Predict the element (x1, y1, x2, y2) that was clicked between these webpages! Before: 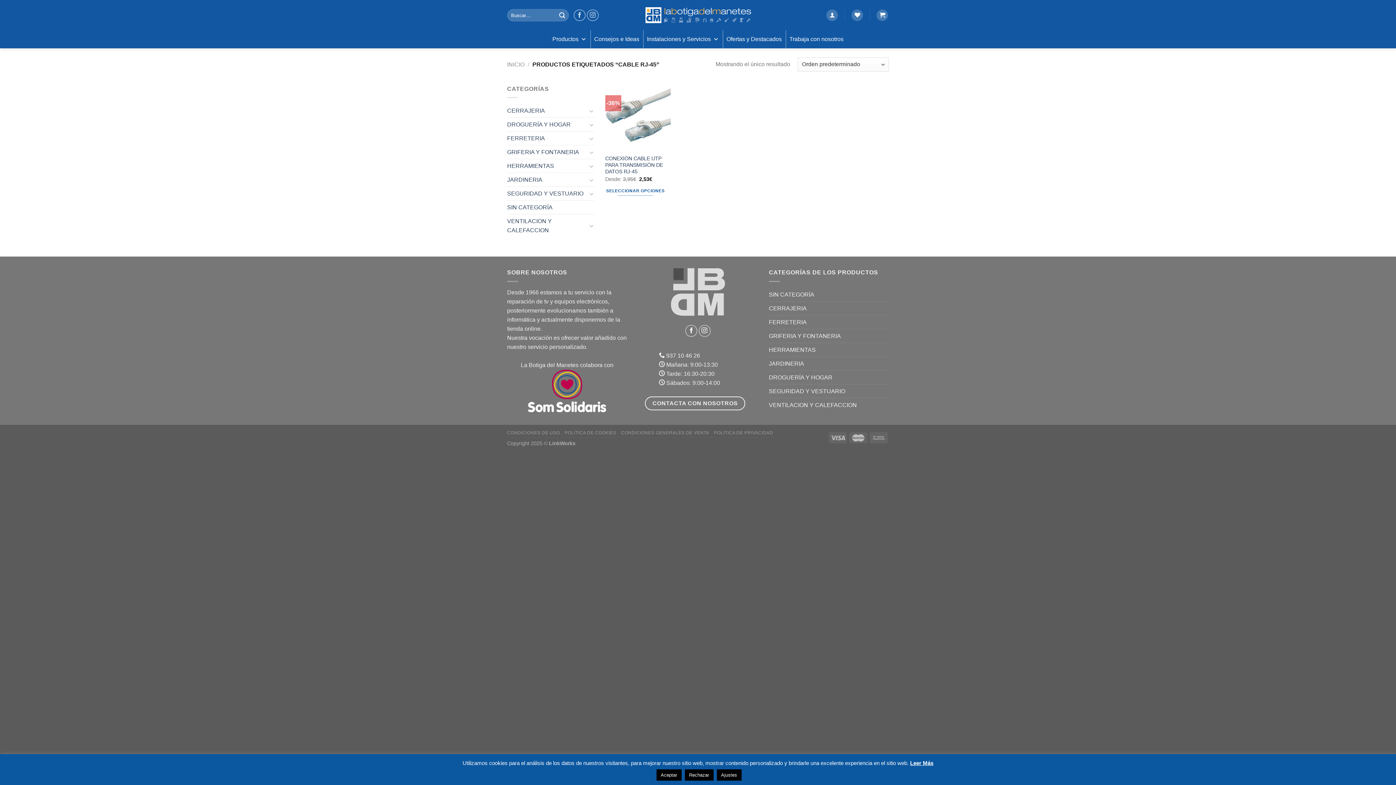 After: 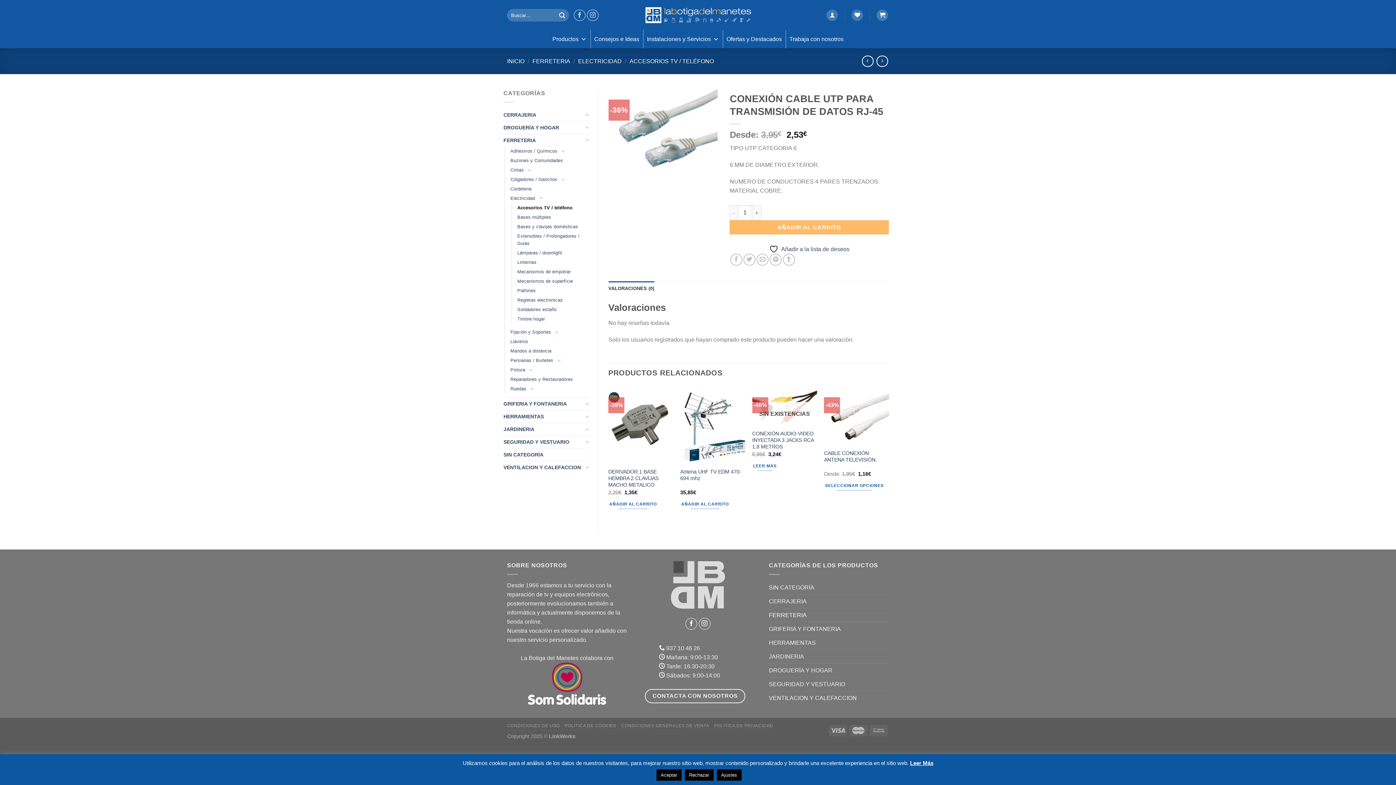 Action: label: Elige las opciones para “CONEXIÓN CABLE UTP PARA TRANSMISIÓN DE DATOS RJ-45” bbox: (605, 185, 665, 196)